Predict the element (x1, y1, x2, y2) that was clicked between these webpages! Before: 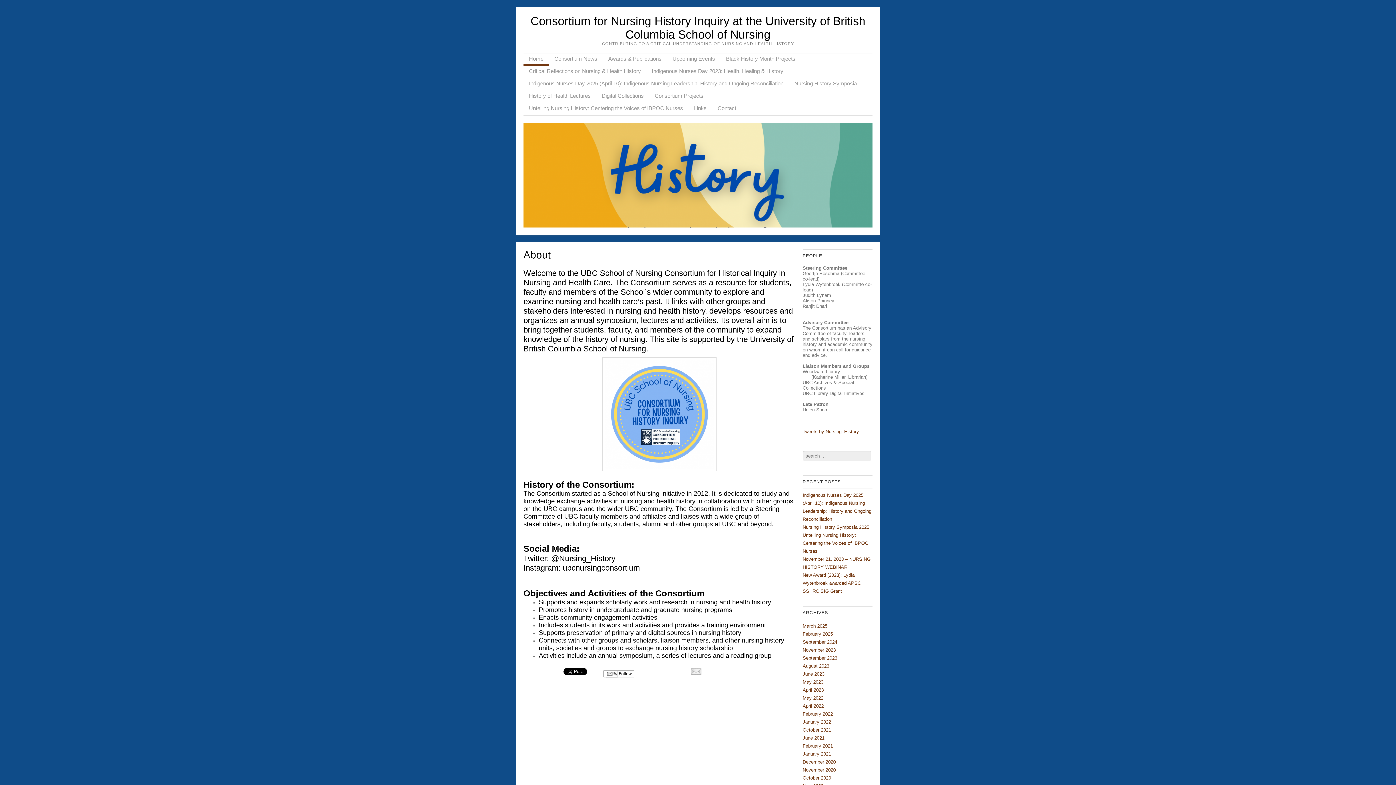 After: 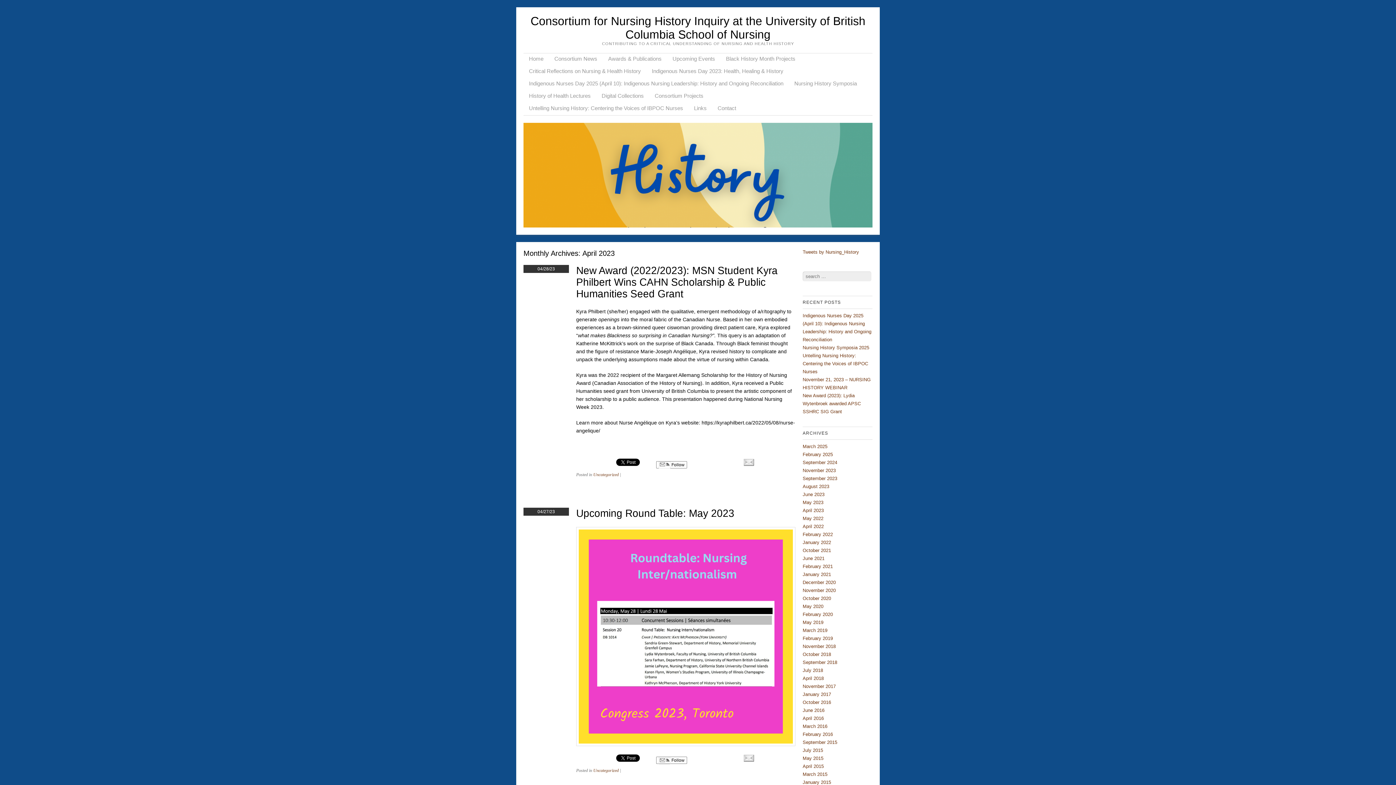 Action: bbox: (802, 687, 824, 693) label: April 2023